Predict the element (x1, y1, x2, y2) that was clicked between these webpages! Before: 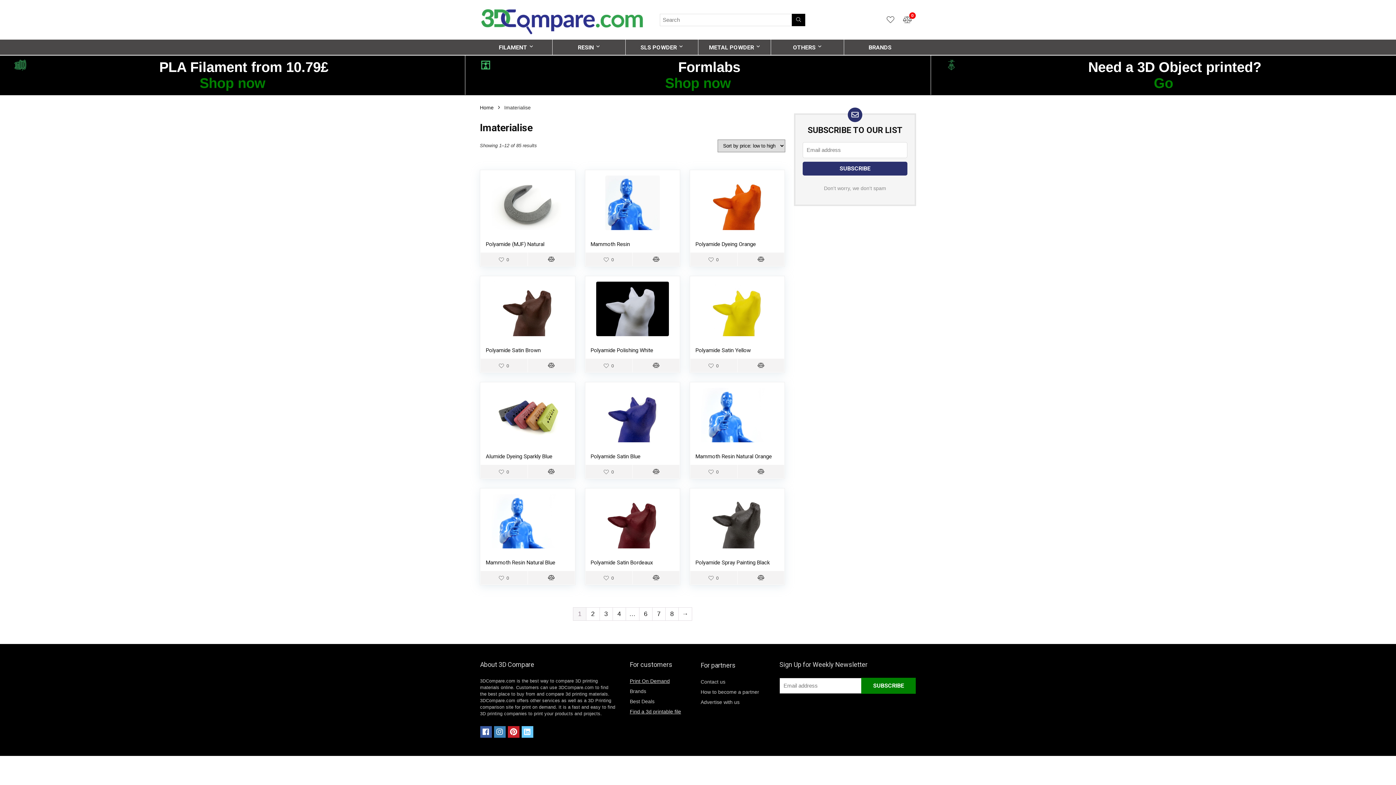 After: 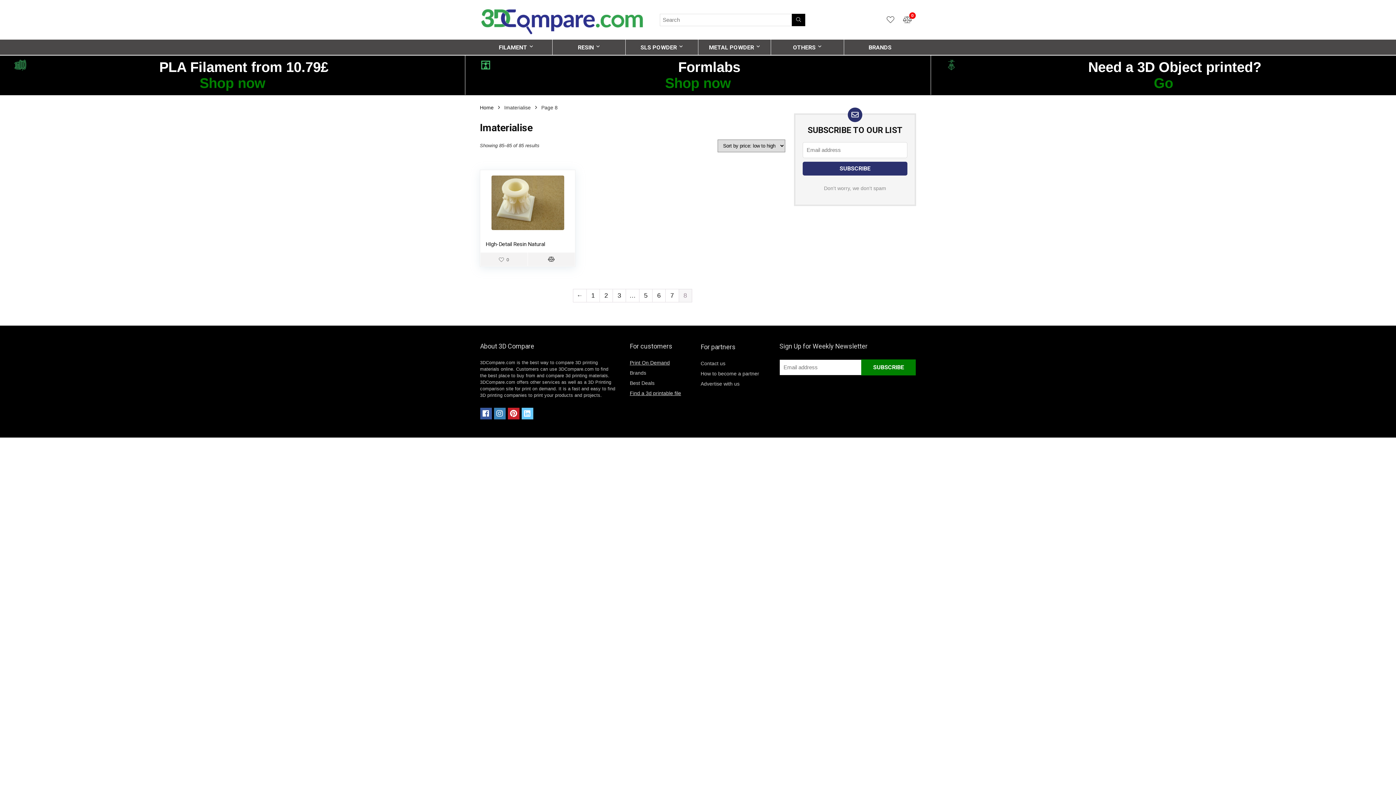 Action: label: 8 bbox: (665, 608, 678, 620)